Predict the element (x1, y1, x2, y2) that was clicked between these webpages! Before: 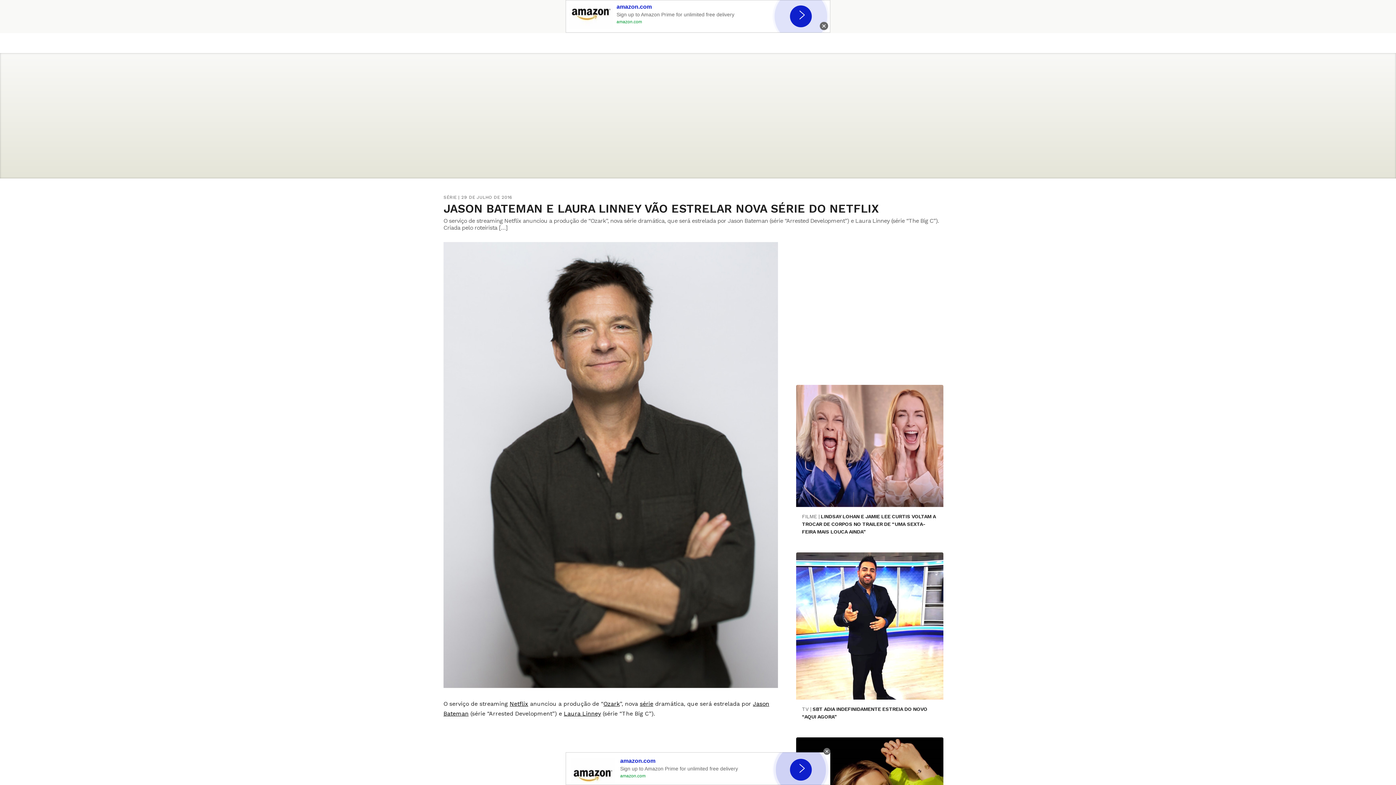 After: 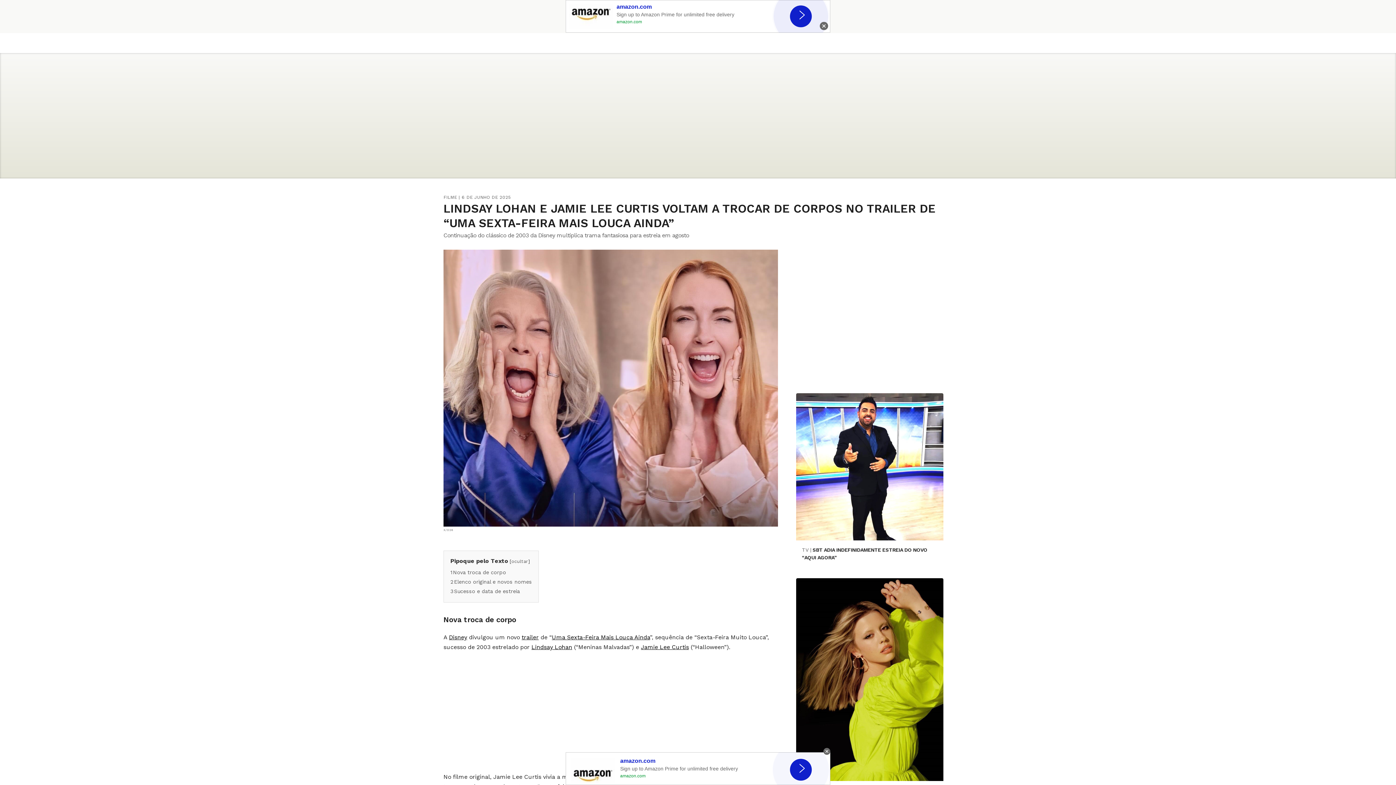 Action: bbox: (796, 385, 943, 507)